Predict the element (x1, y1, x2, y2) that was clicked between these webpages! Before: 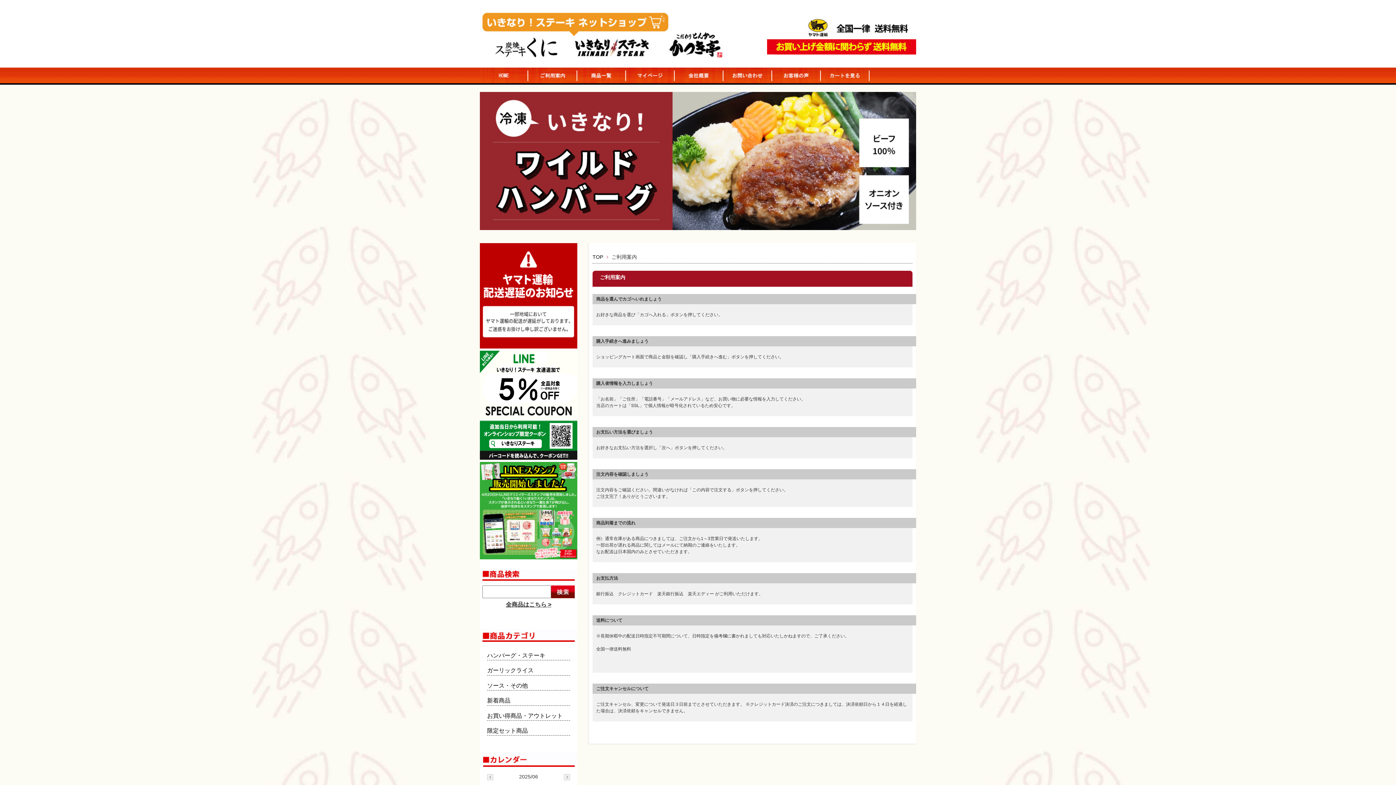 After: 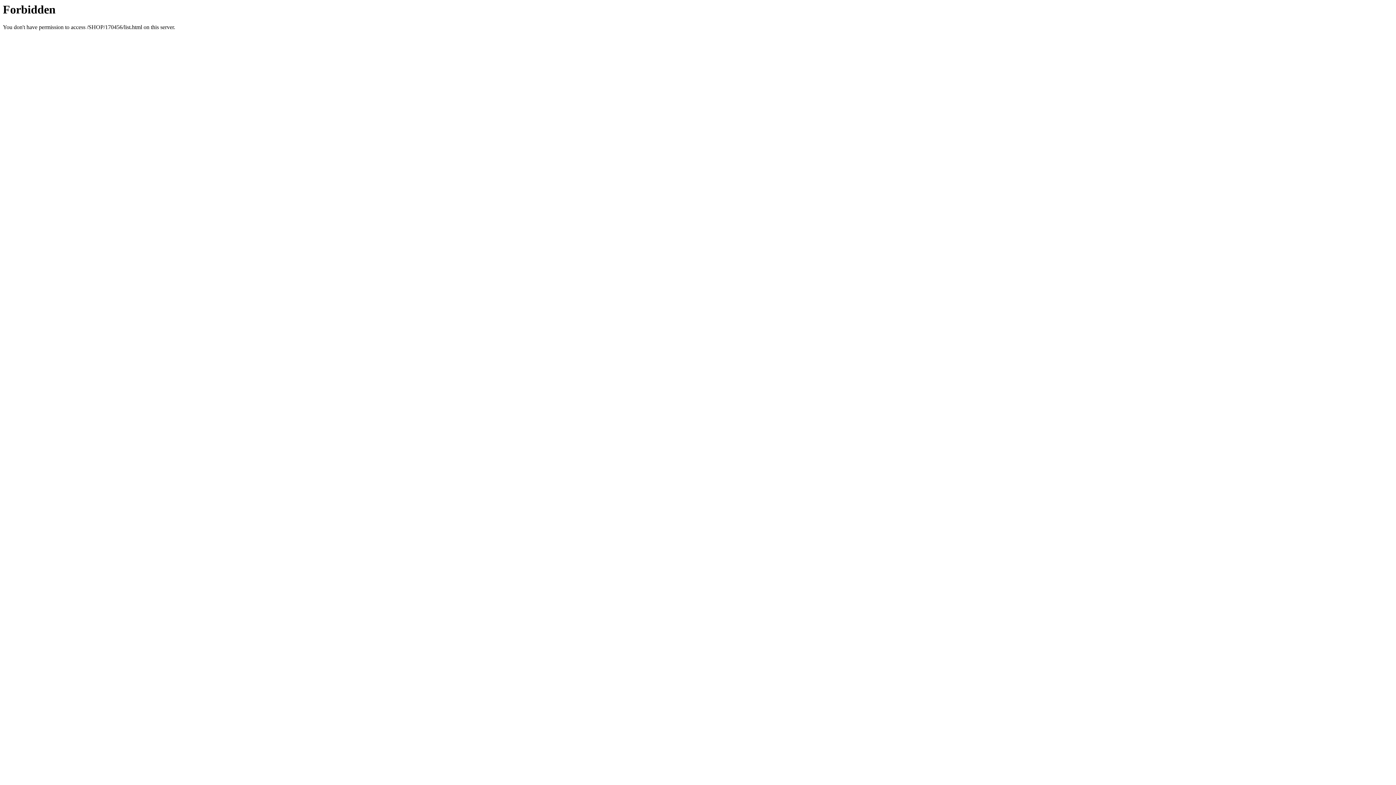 Action: label: お買い得商品・アウトレット bbox: (487, 712, 562, 719)